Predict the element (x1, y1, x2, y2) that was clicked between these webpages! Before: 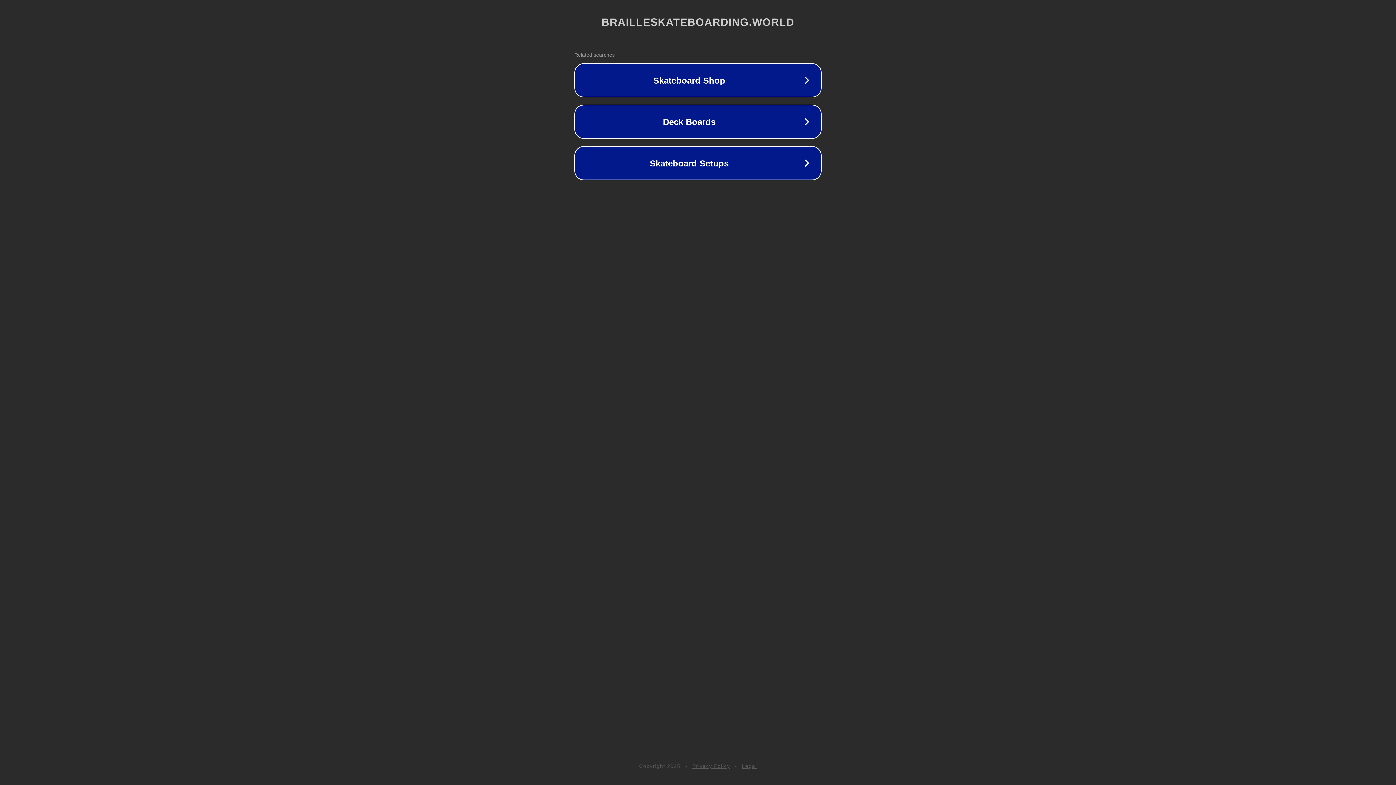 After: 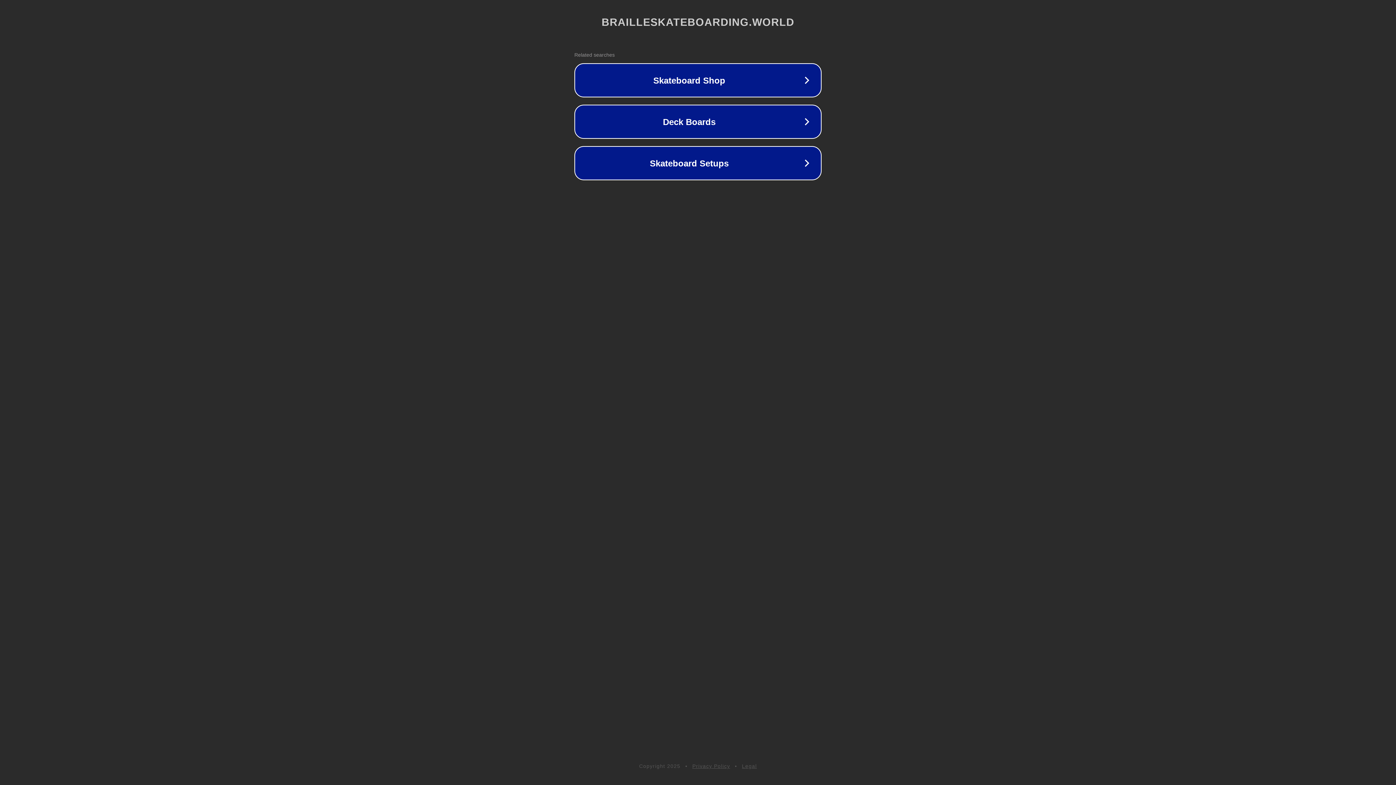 Action: bbox: (742, 763, 757, 769) label: Legal